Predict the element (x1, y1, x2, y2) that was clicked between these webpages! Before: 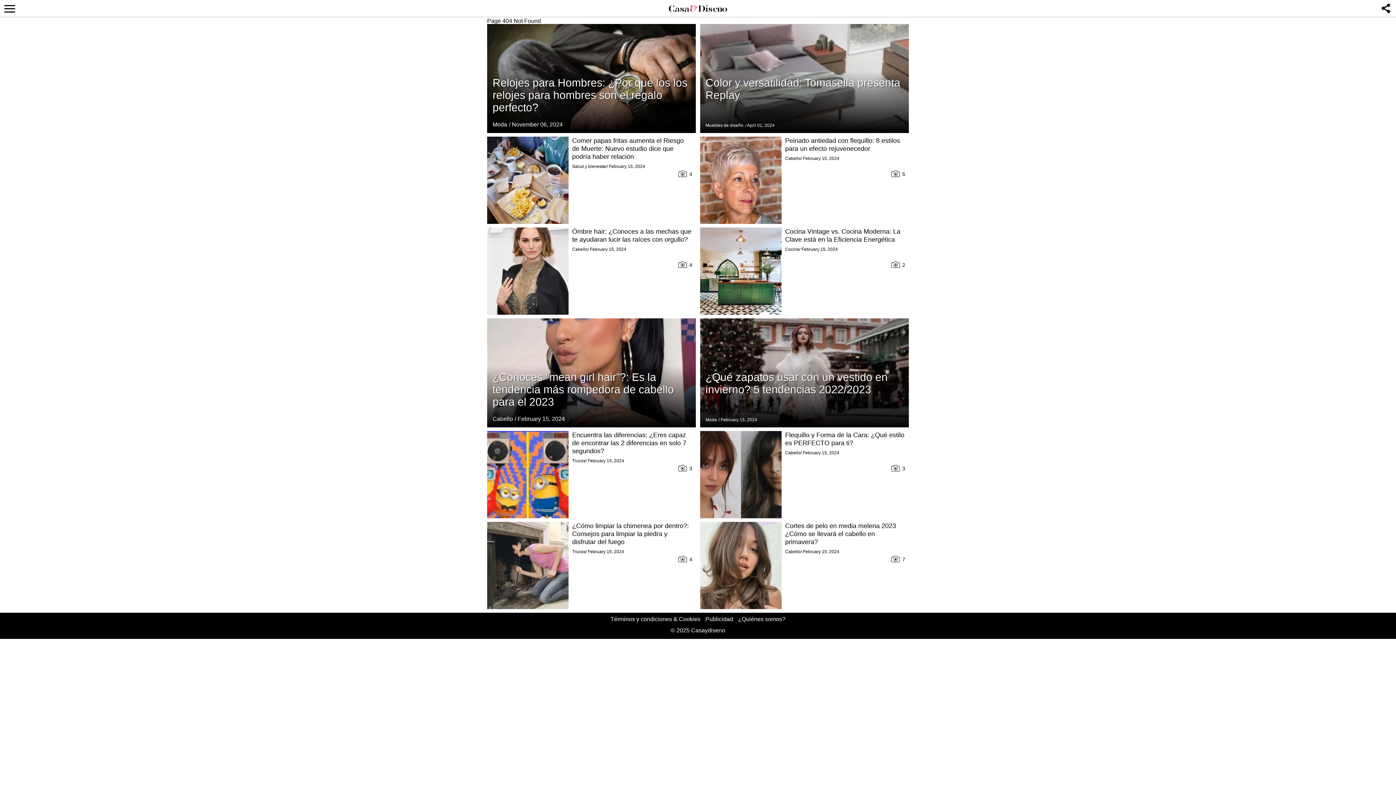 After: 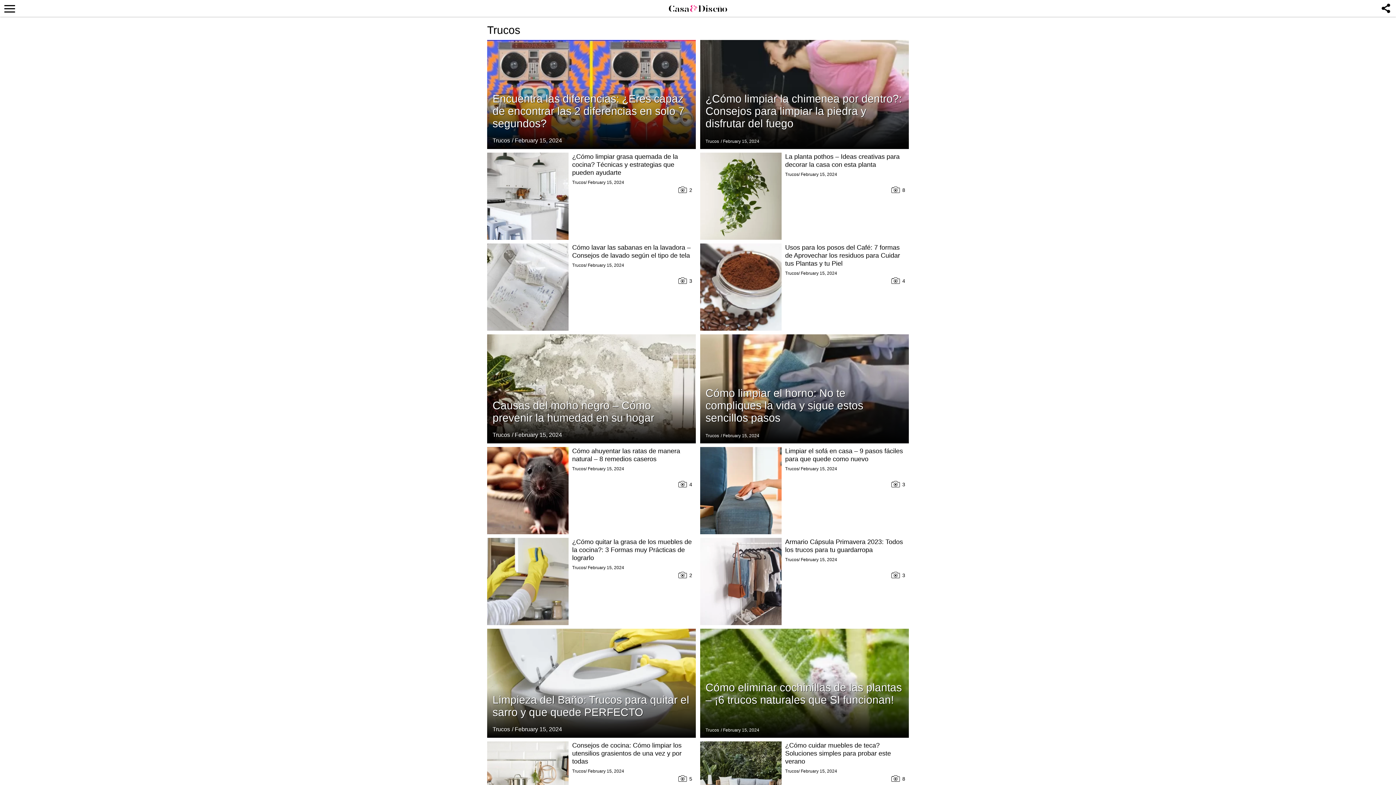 Action: label: Trucos bbox: (572, 458, 585, 463)